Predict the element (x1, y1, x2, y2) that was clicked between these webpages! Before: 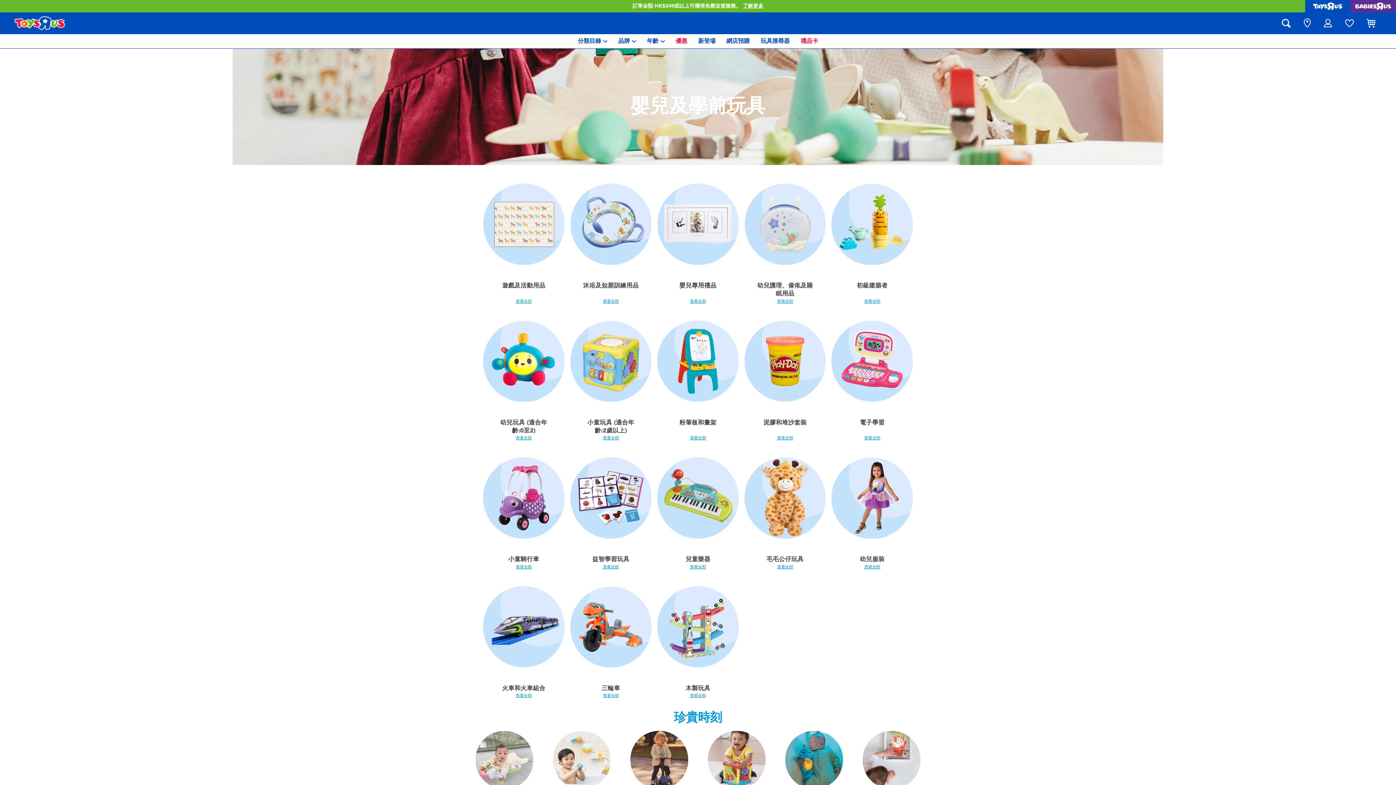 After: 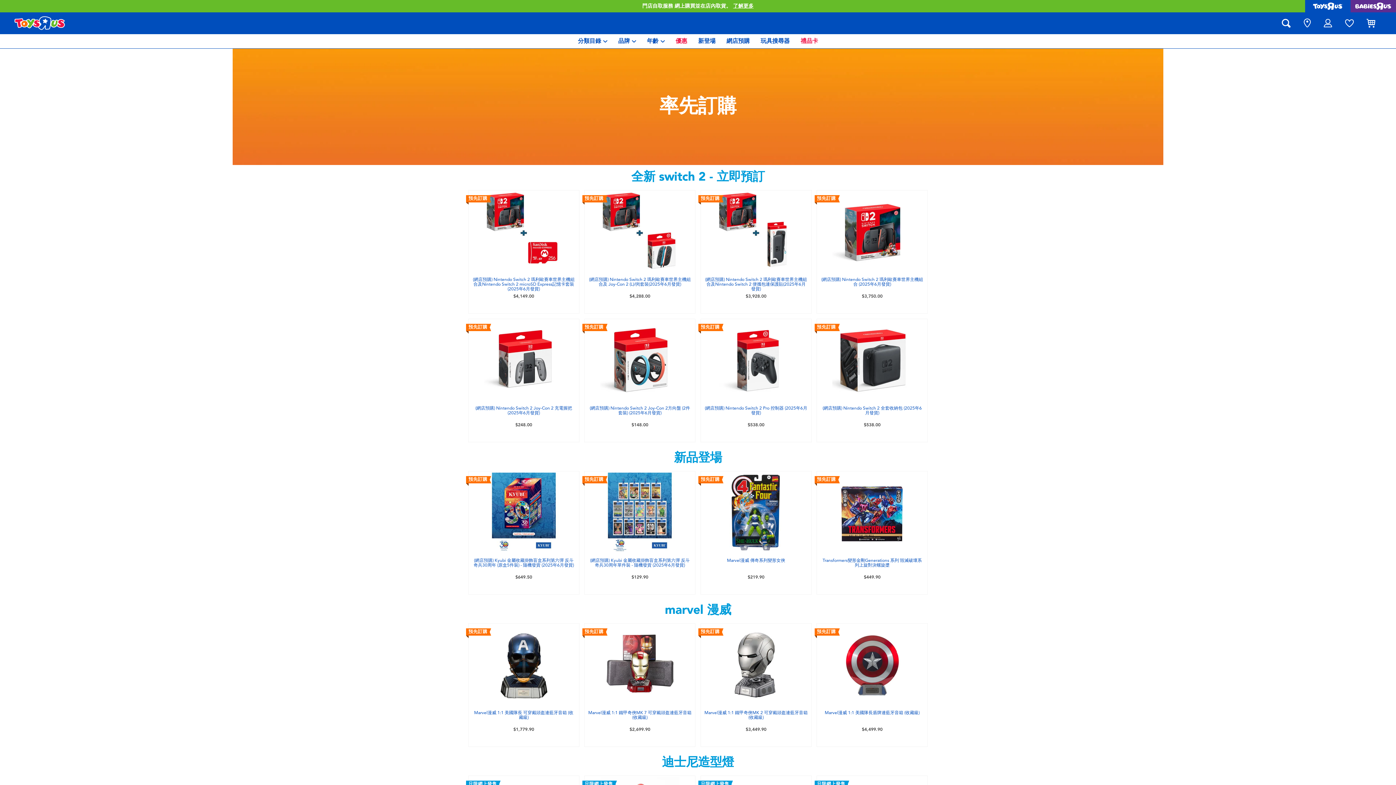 Action: label: 網店預購 bbox: (726, 34, 749, 48)